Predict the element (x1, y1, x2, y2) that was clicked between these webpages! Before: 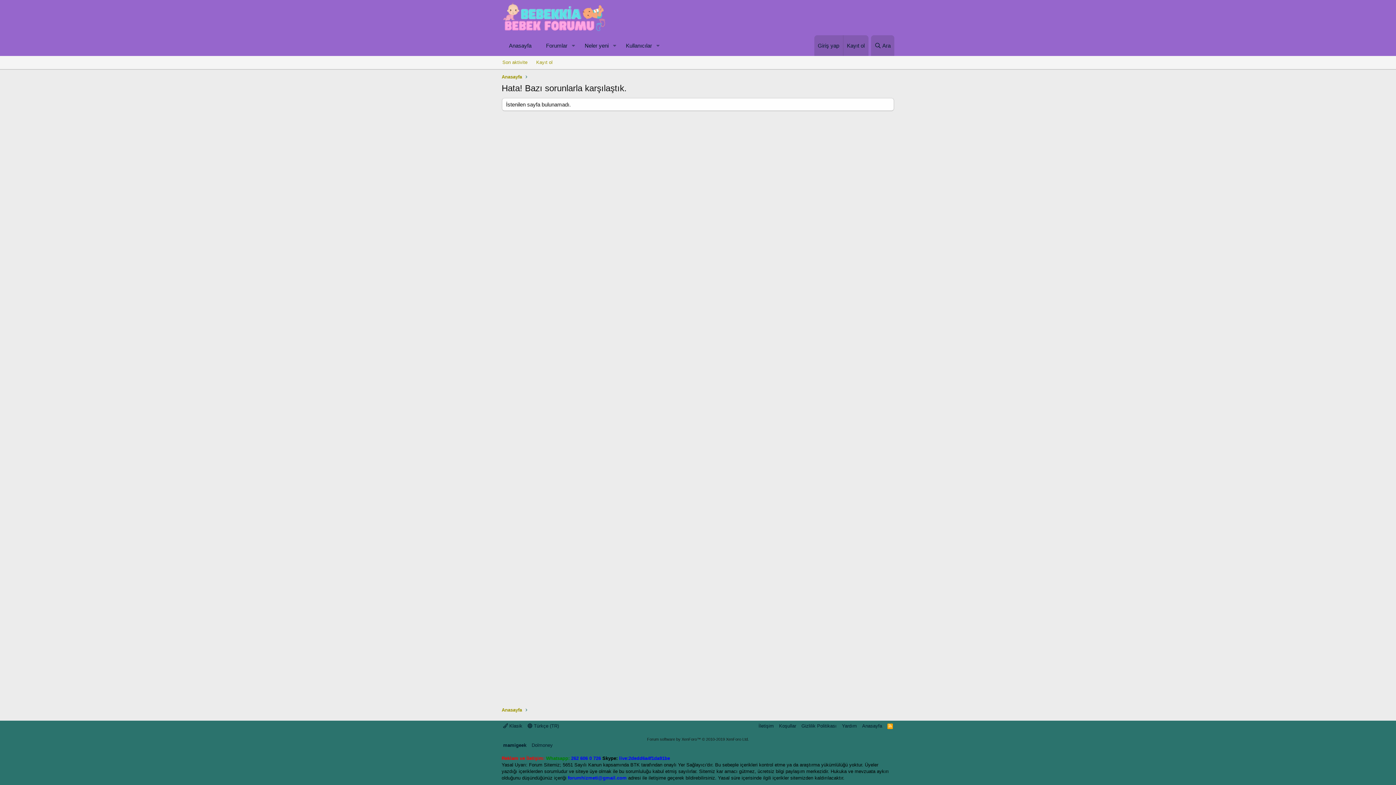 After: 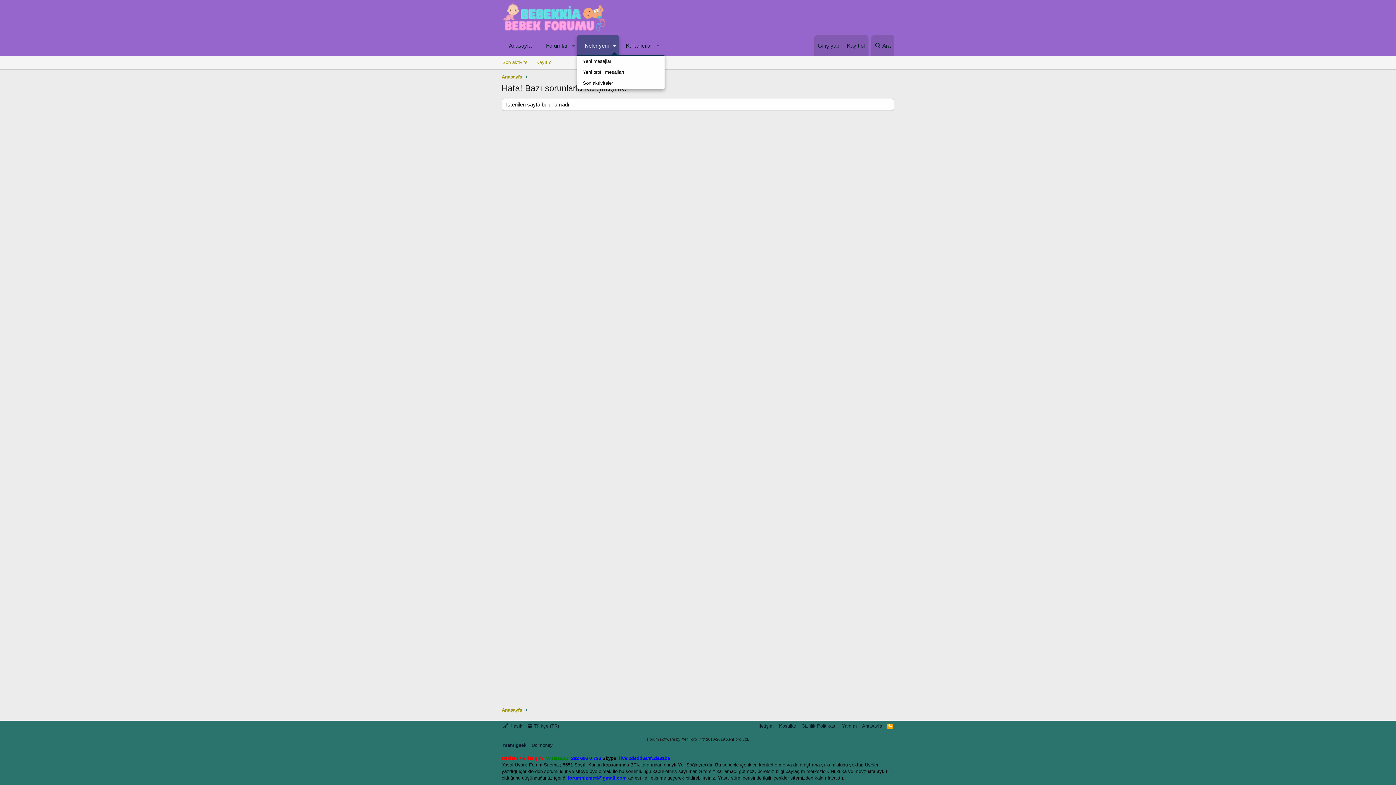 Action: label: Toggle expanded bbox: (610, 35, 618, 56)